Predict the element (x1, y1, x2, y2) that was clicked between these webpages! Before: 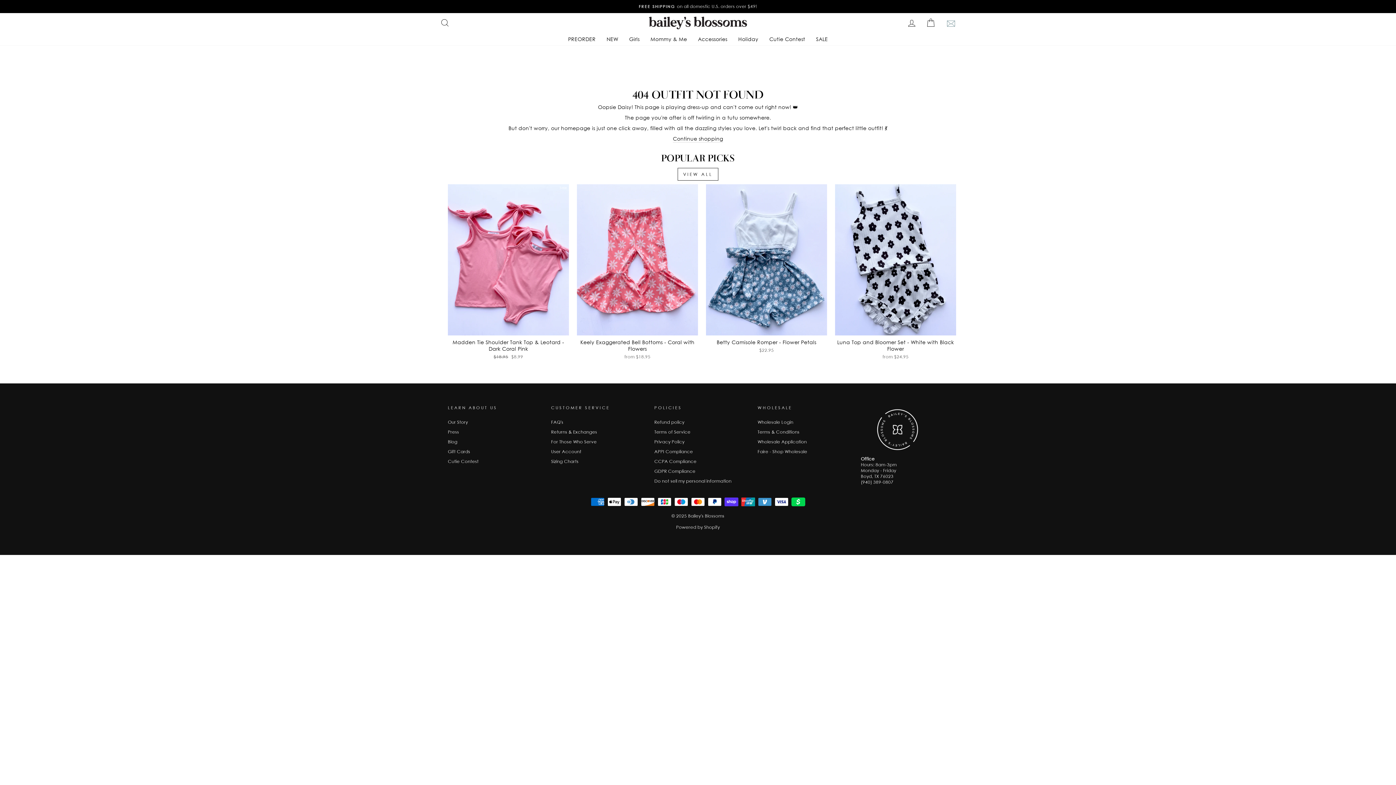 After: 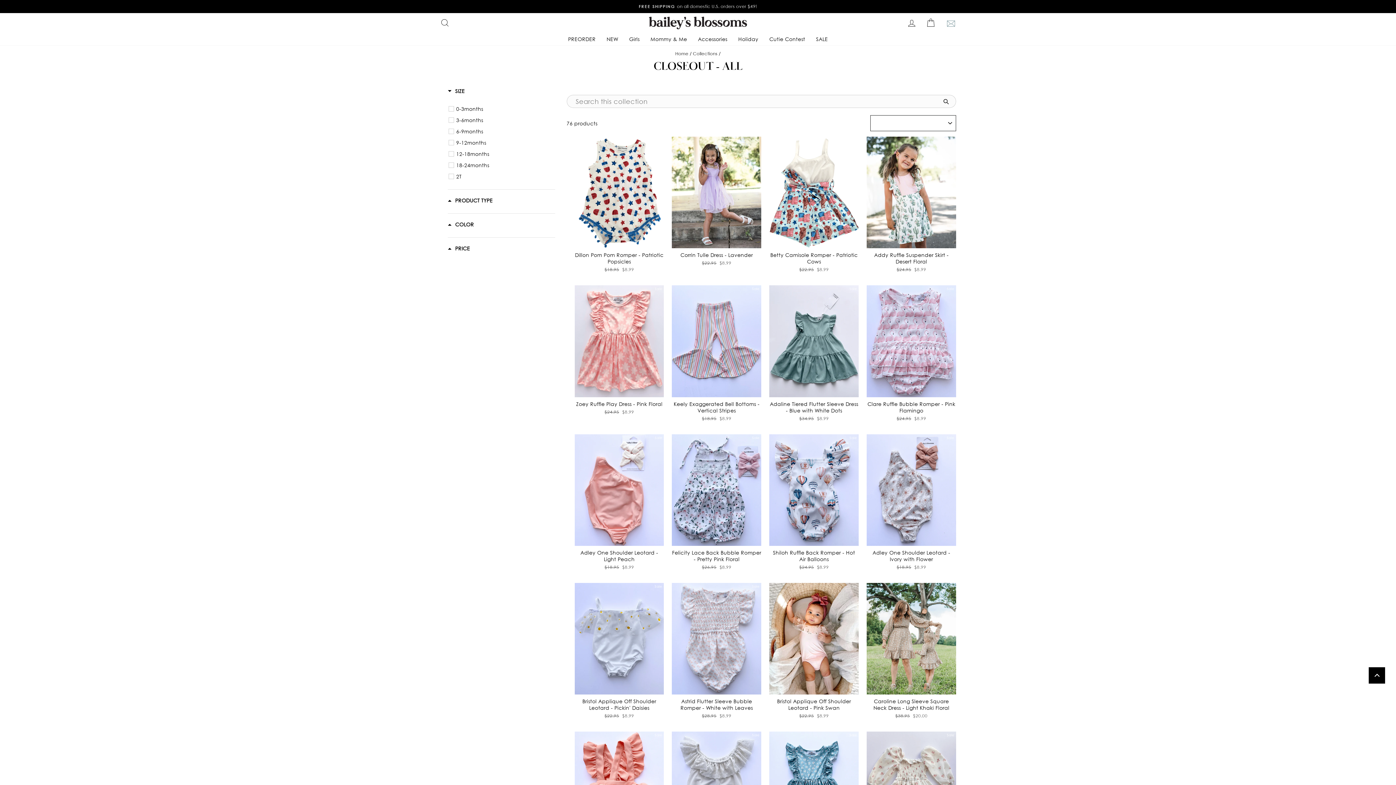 Action: bbox: (810, 32, 833, 45) label: SALE